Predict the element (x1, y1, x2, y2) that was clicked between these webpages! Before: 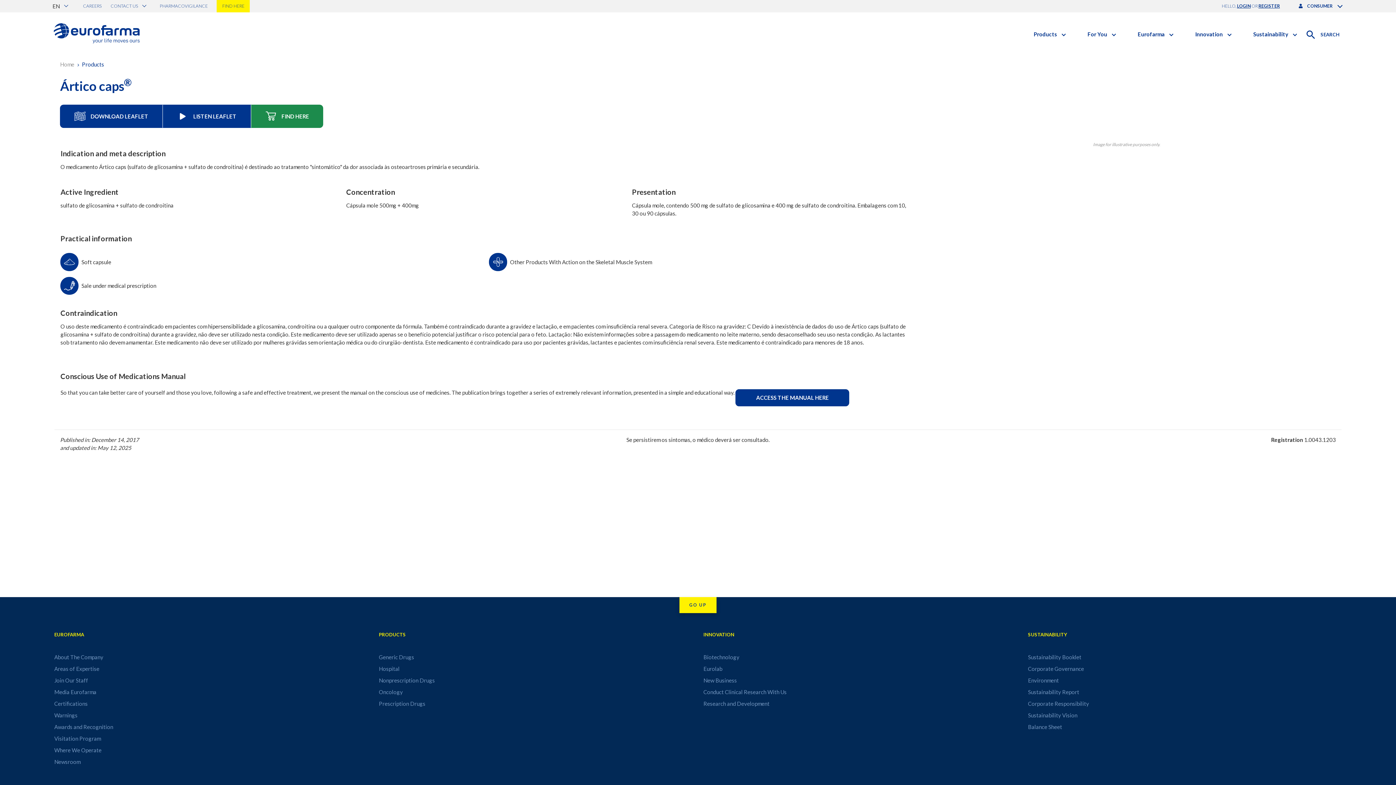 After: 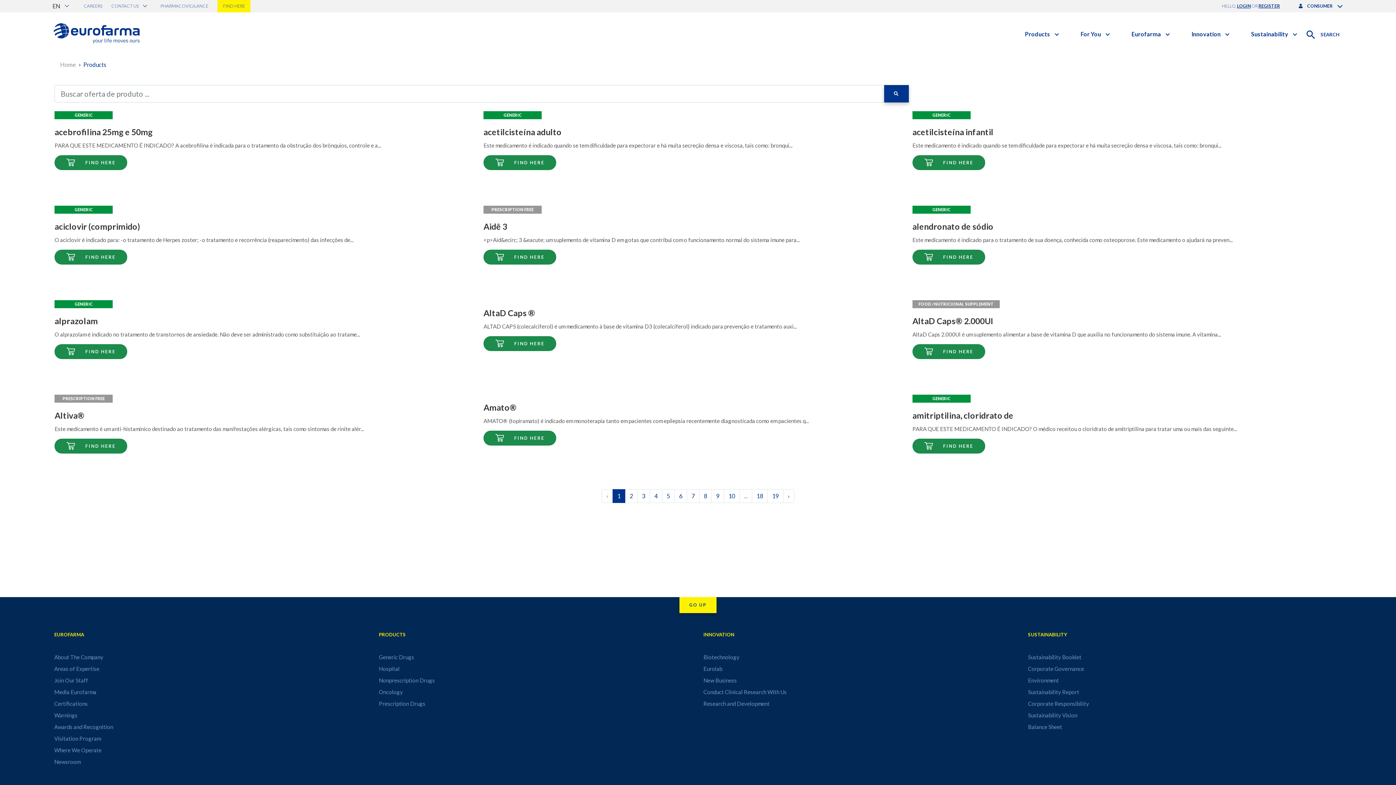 Action: label: FIND HERE bbox: (222, 3, 244, 8)